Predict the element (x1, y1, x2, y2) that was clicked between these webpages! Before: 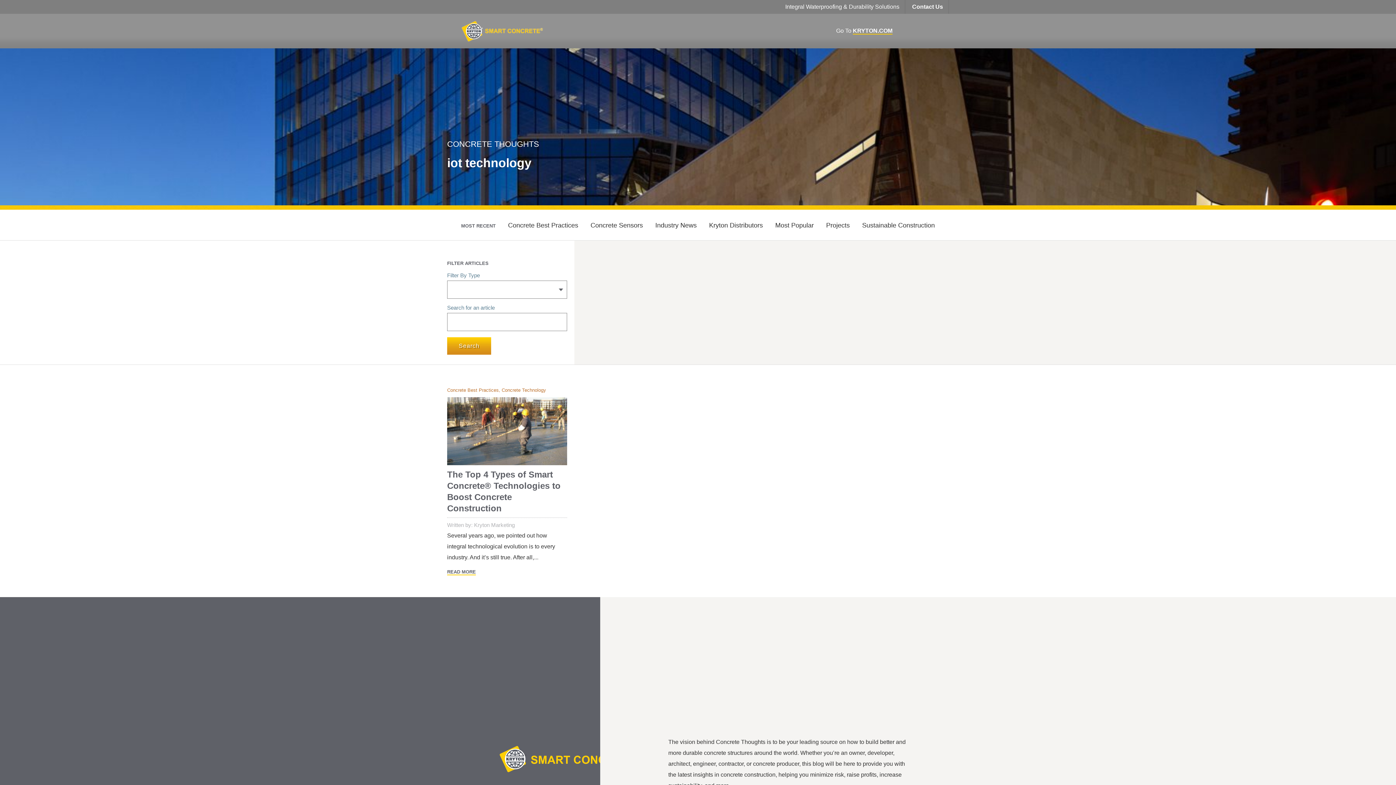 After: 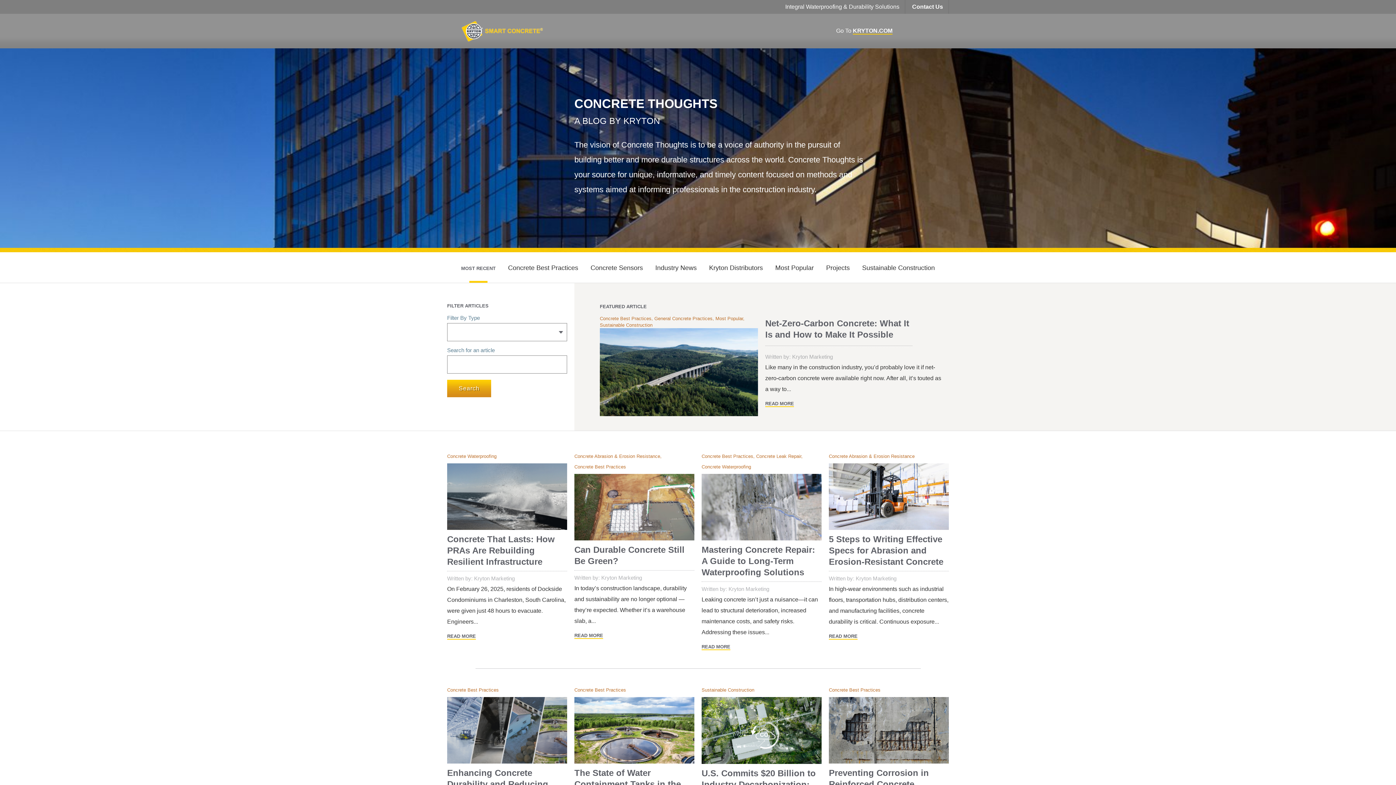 Action: label: Contact Us bbox: (912, 3, 943, 10)